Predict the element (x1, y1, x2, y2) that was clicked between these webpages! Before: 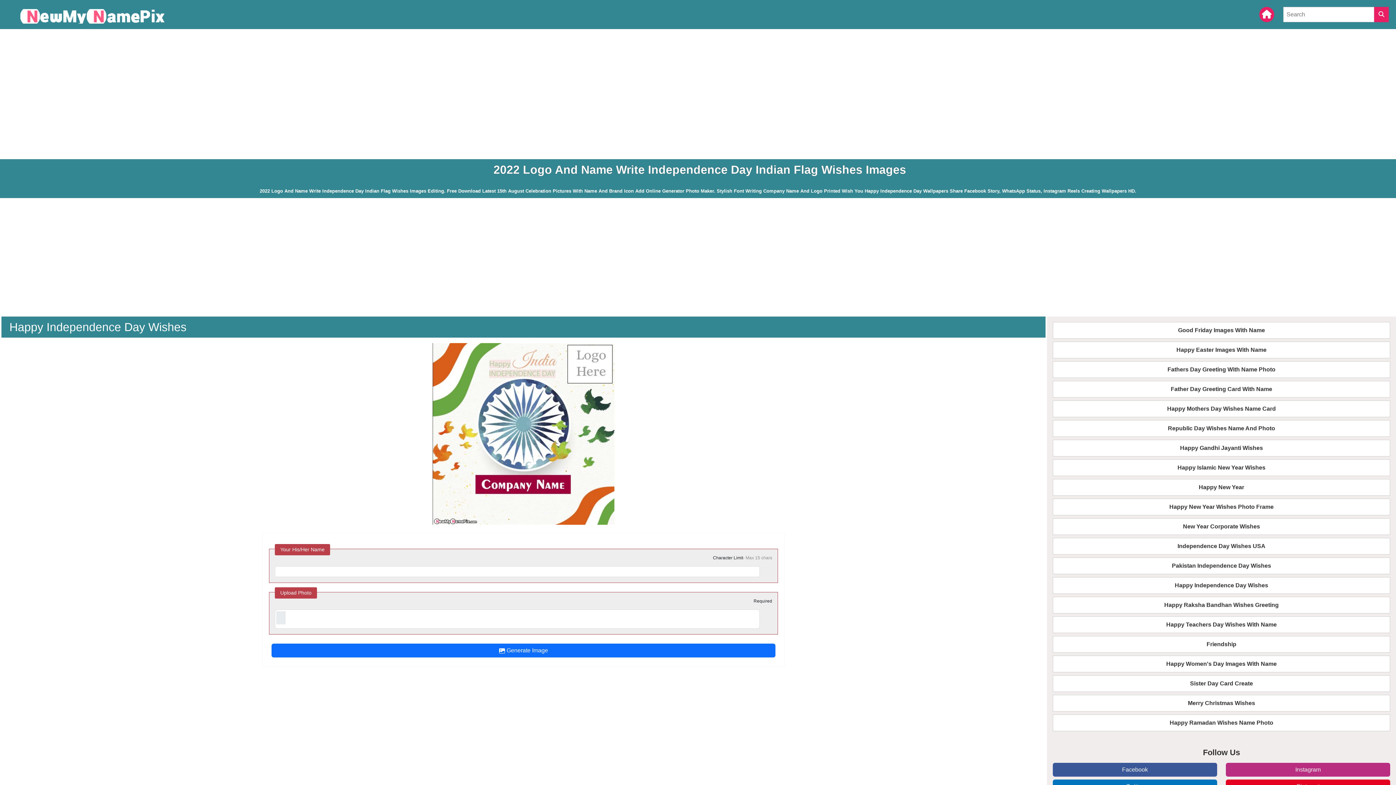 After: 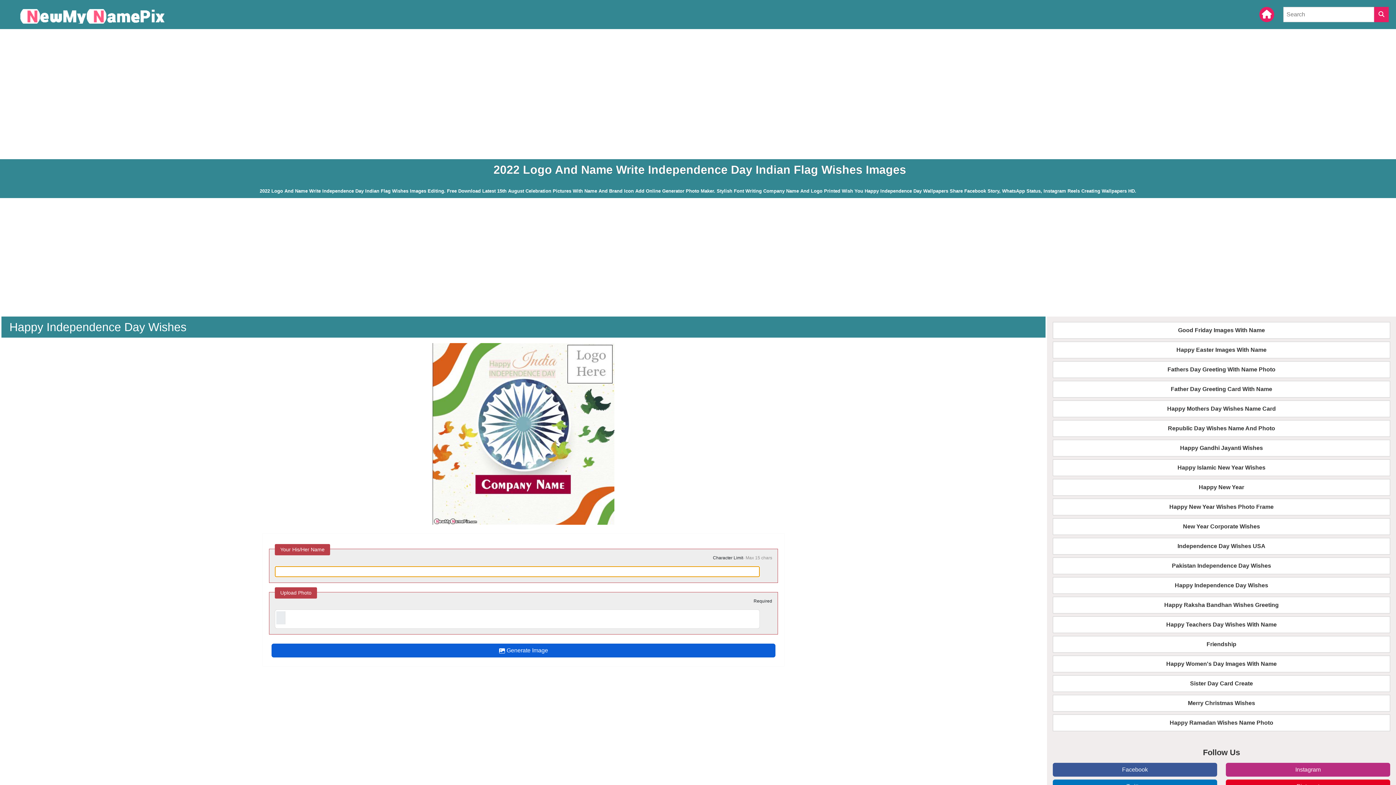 Action: bbox: (271, 644, 775, 657) label:  Generate Image